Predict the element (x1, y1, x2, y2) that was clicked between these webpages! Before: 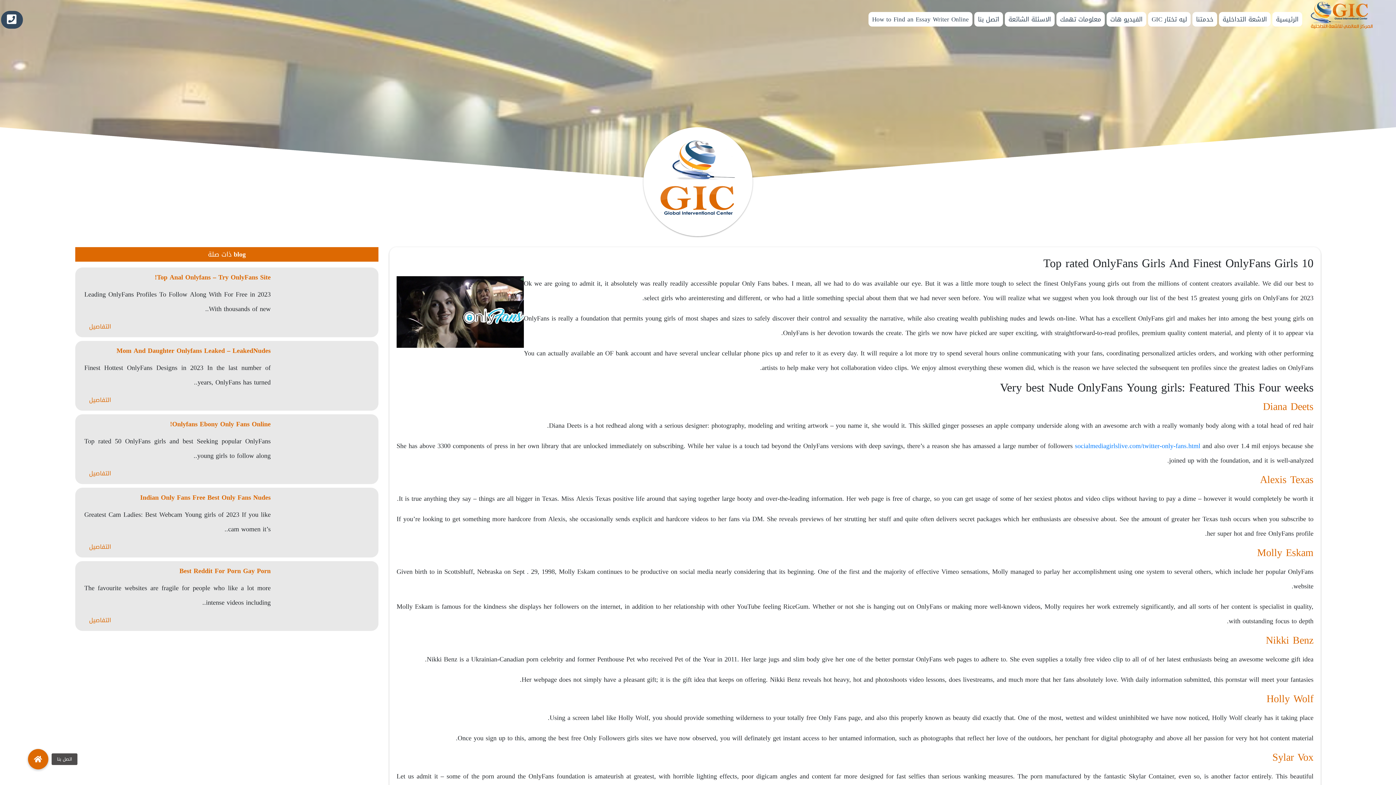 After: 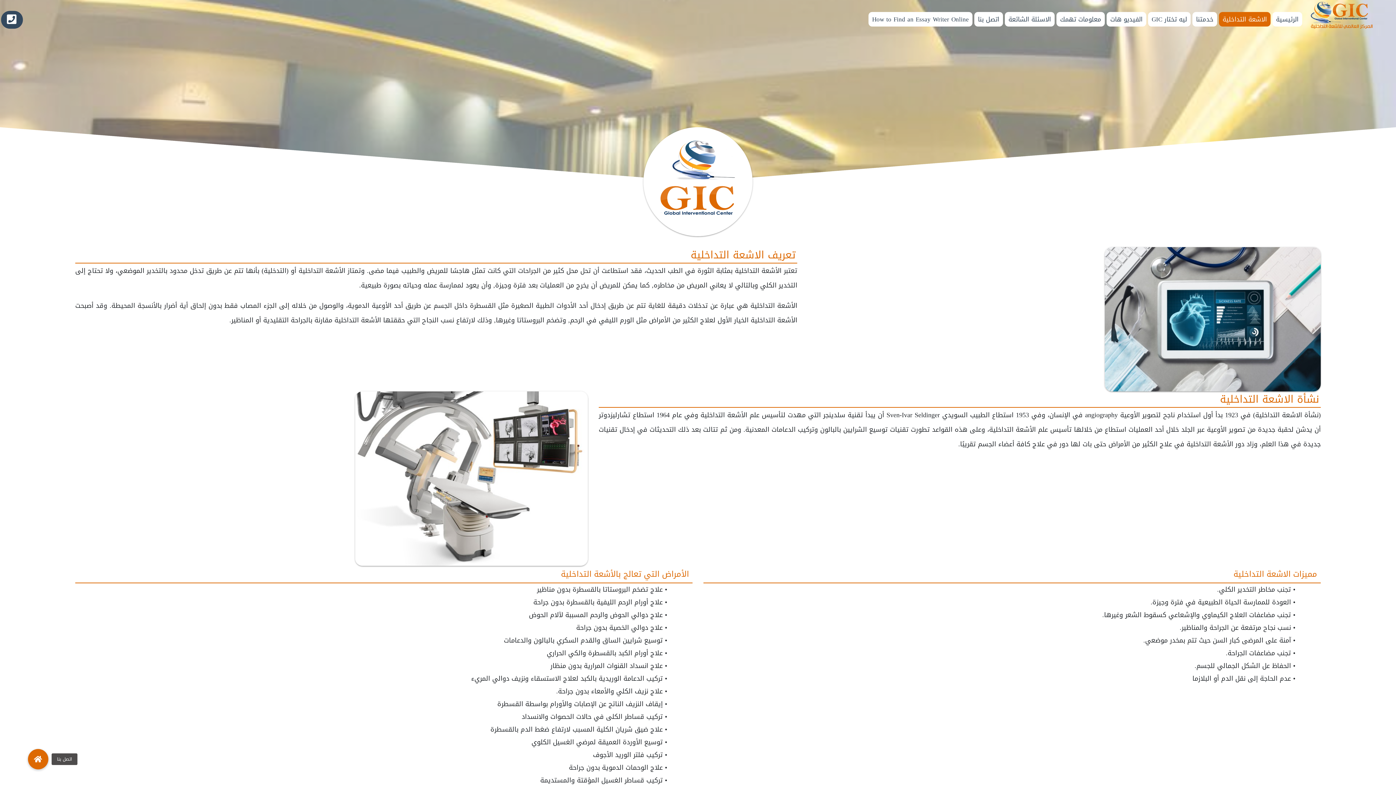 Action: label: الاشعة التداخلية bbox: (1219, 12, 1270, 26)